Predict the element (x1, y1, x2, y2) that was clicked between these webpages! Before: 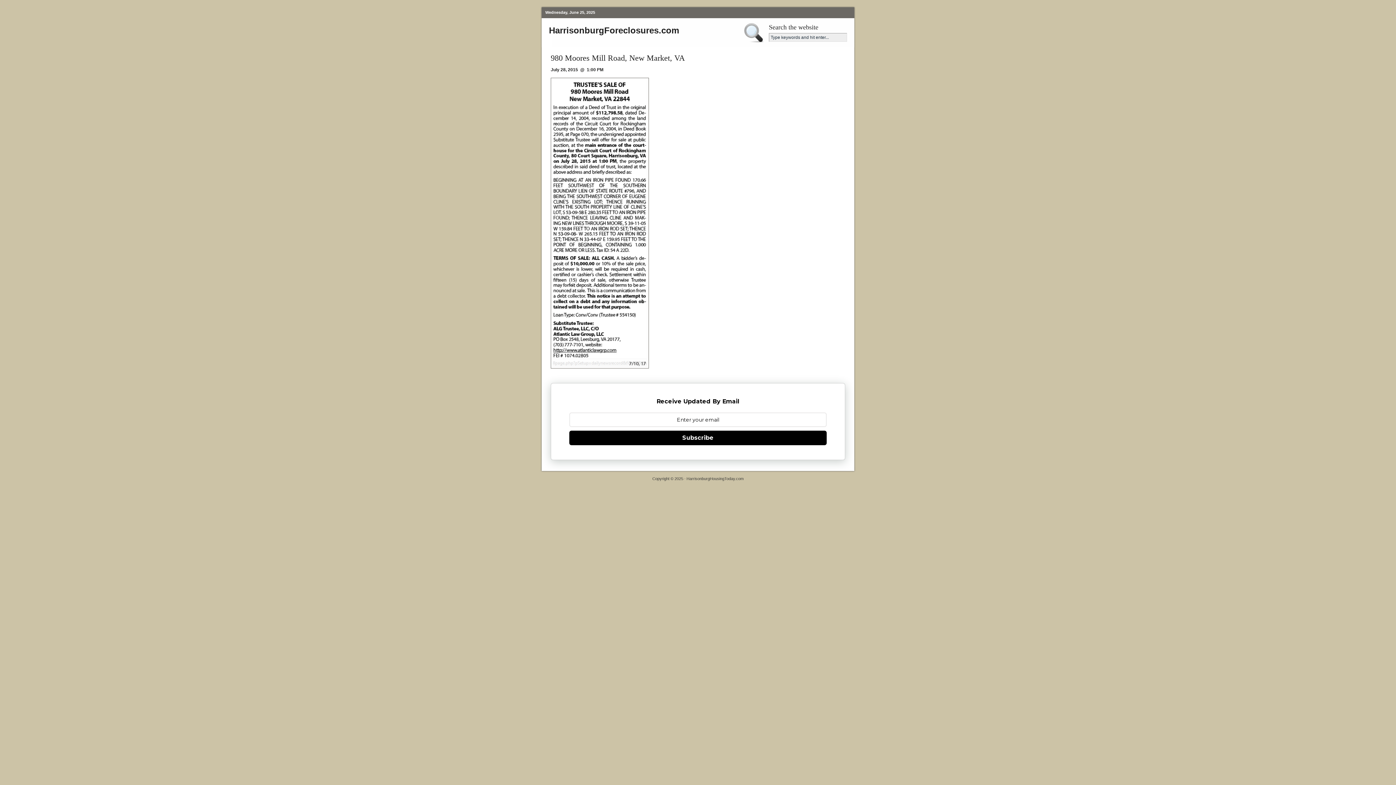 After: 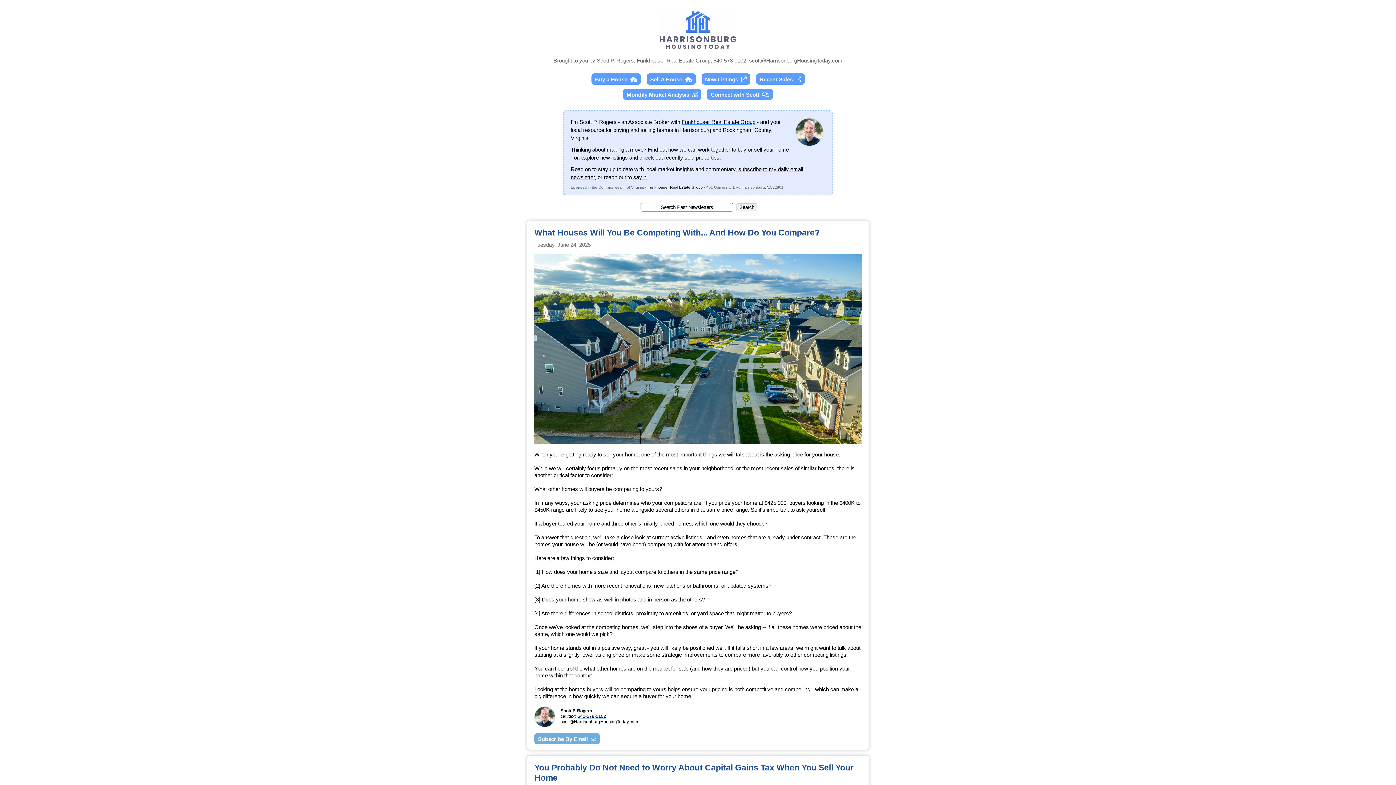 Action: bbox: (686, 476, 743, 481) label: HarrisonburgHousingToday.com